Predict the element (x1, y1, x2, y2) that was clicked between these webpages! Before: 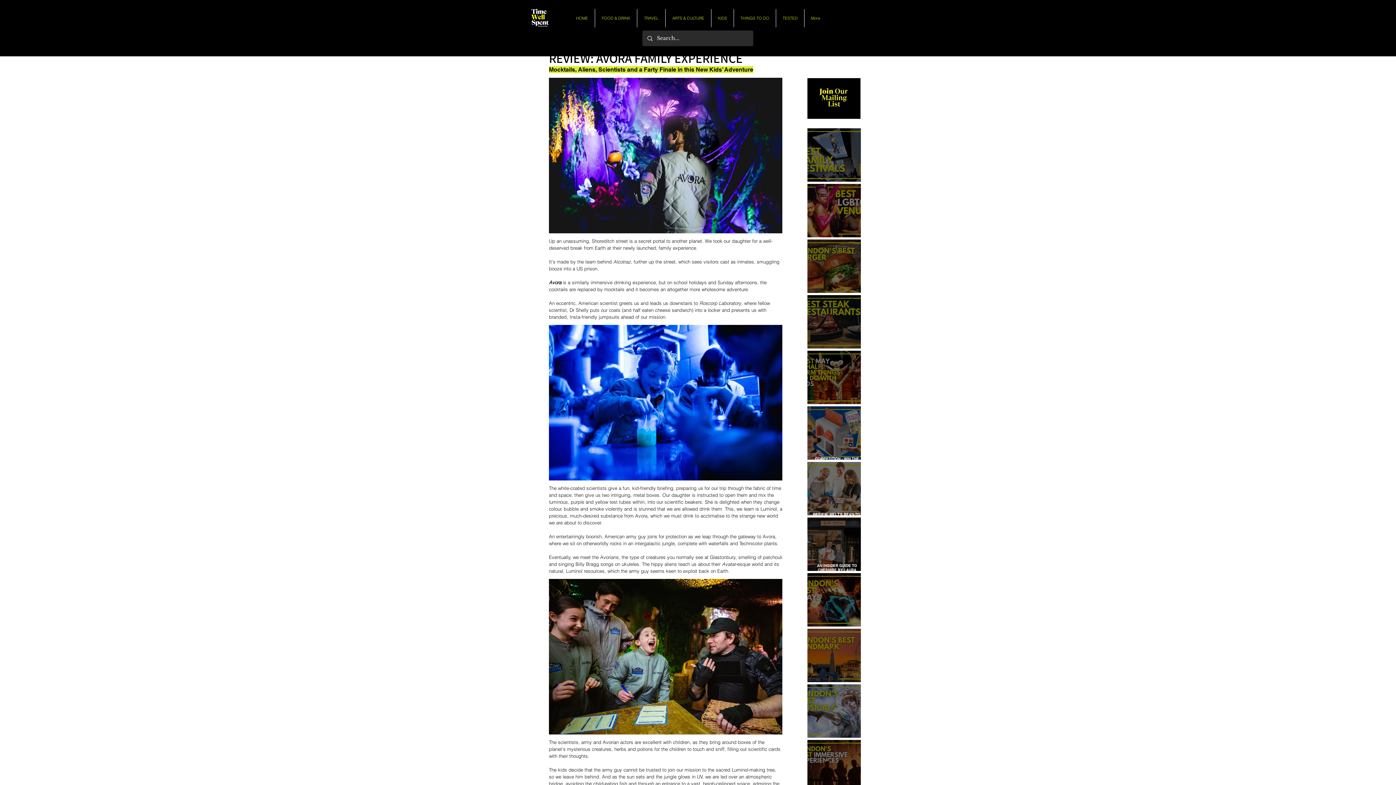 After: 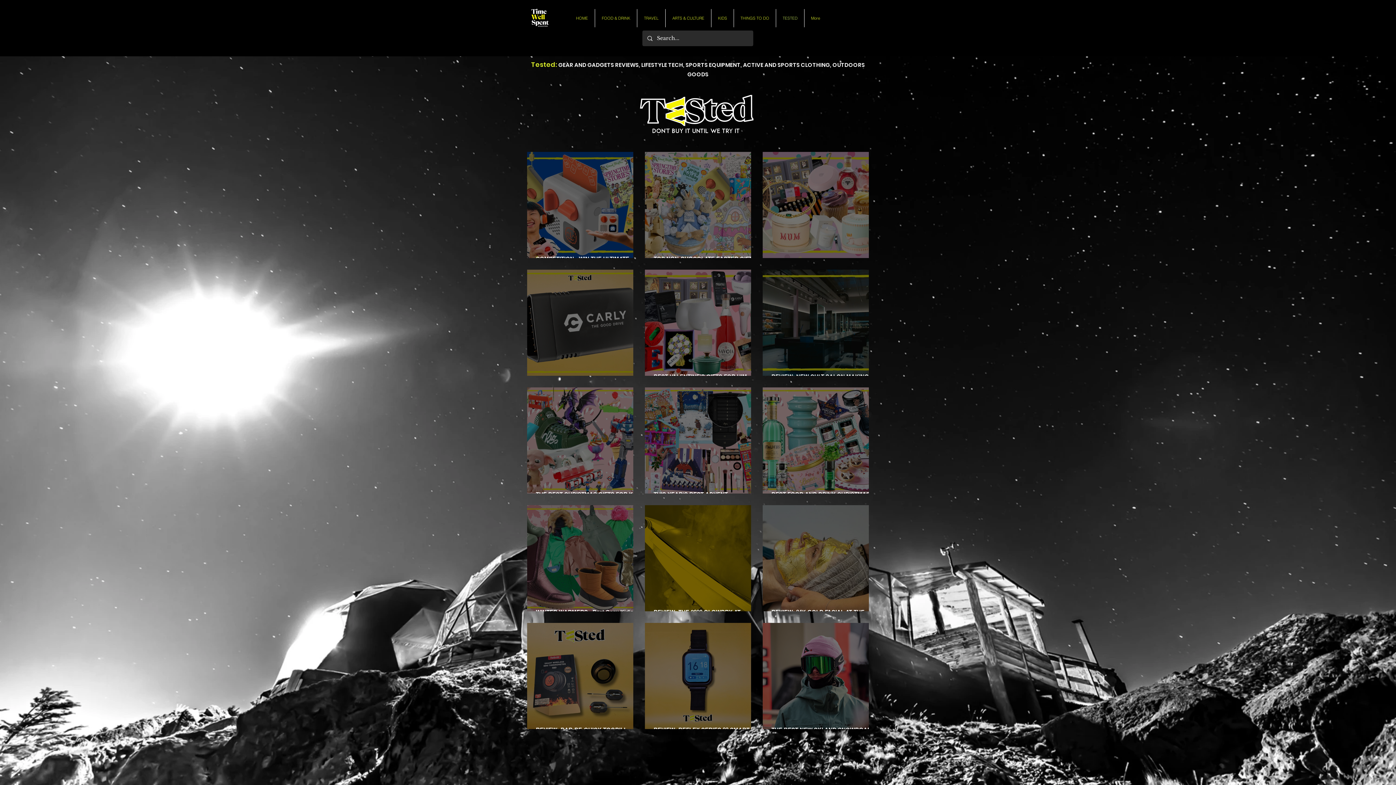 Action: bbox: (776, 9, 804, 27) label: TESTED